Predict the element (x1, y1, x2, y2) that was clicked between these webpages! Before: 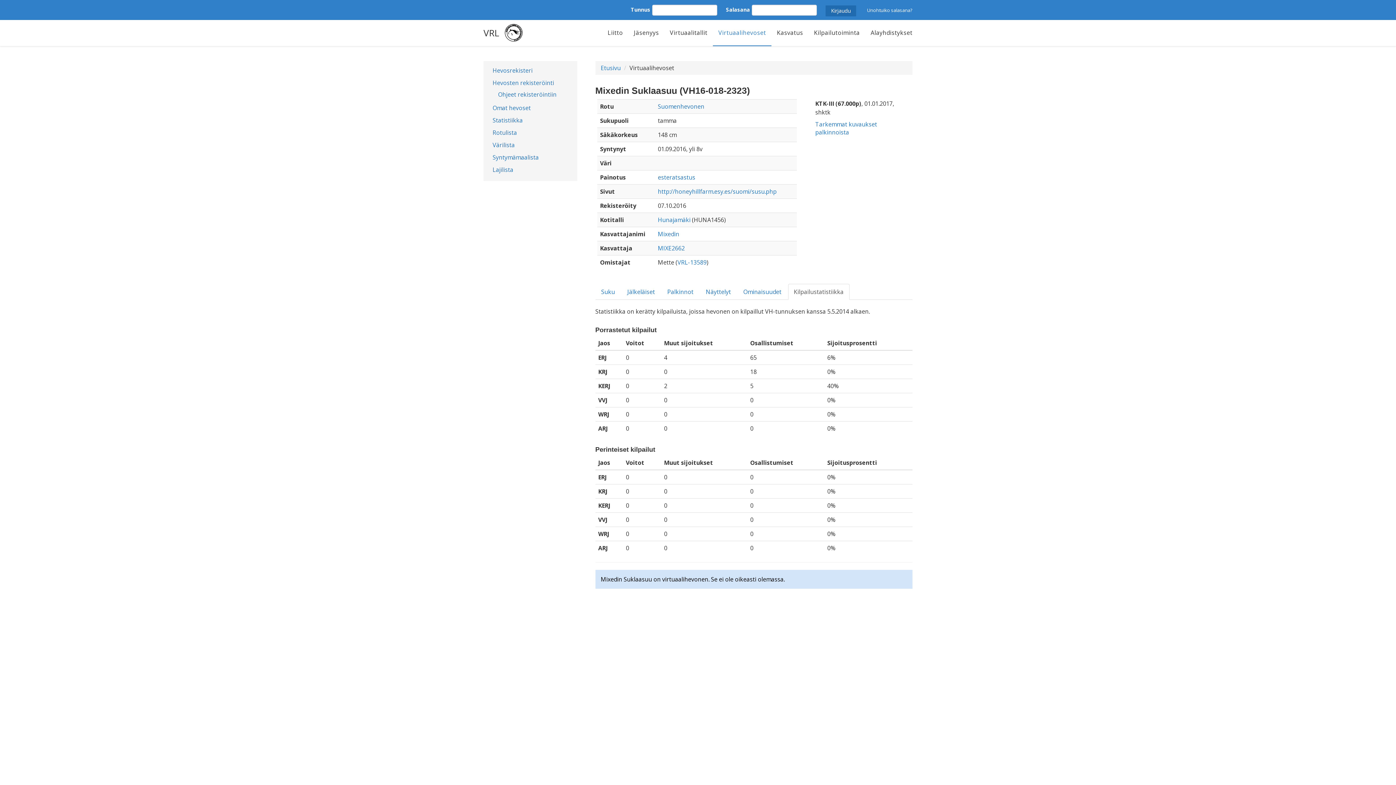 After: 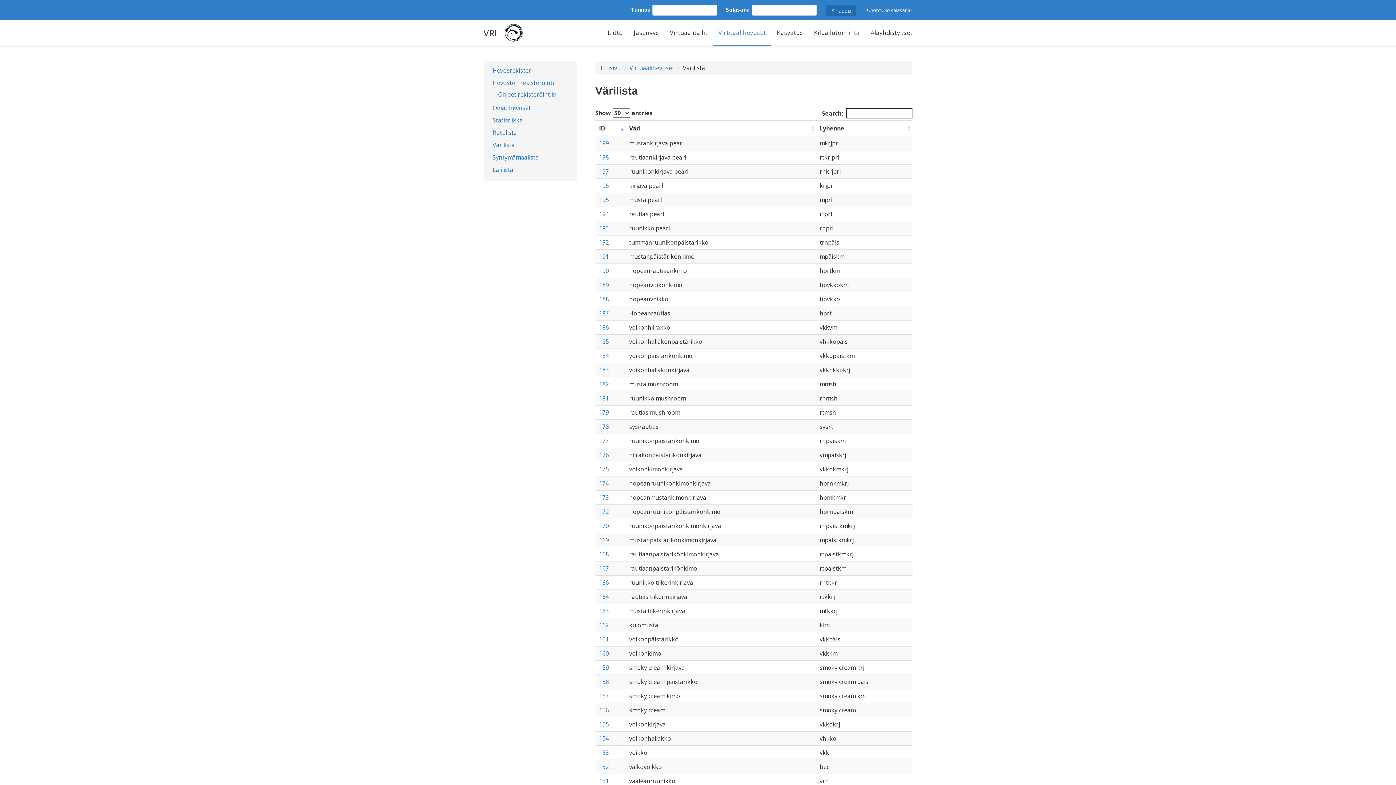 Action: bbox: (487, 139, 571, 150) label: Värilista